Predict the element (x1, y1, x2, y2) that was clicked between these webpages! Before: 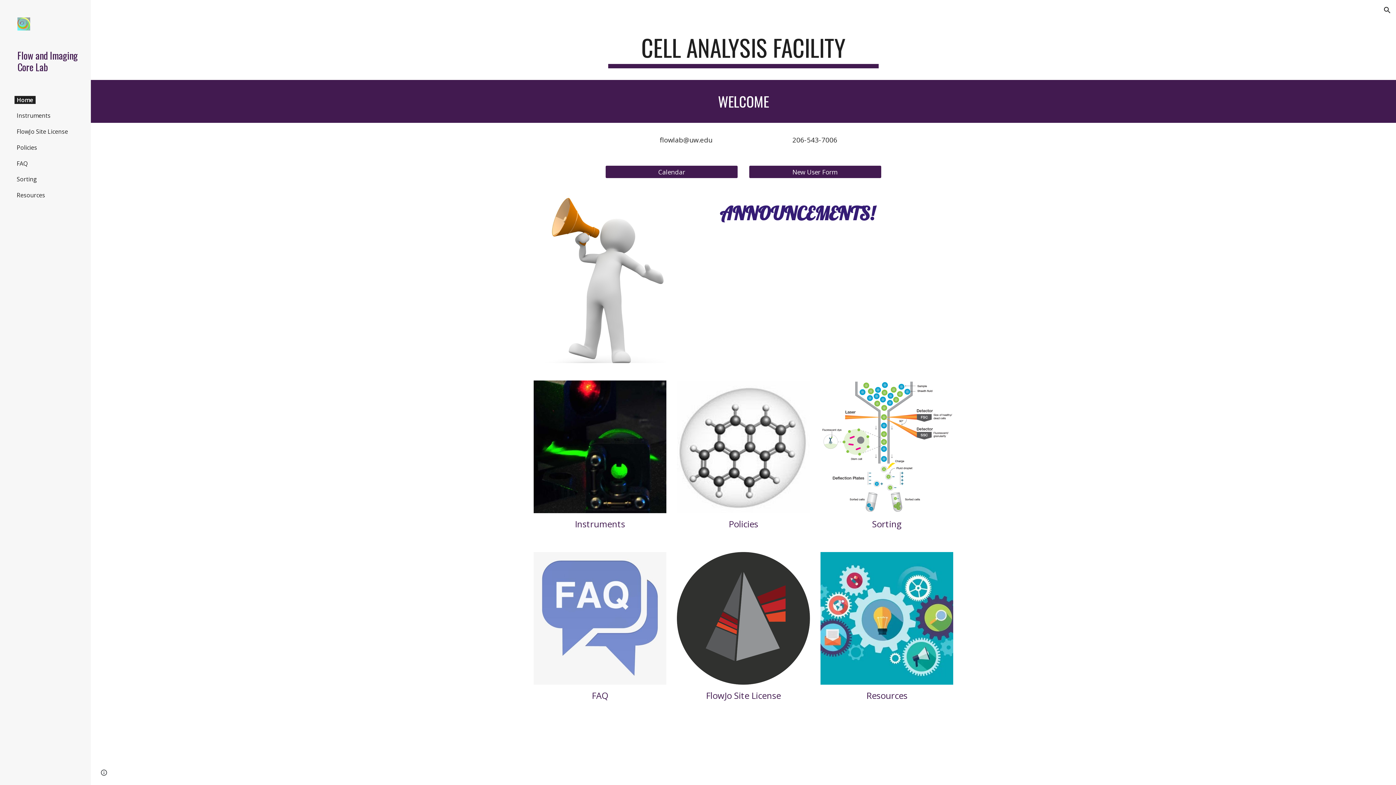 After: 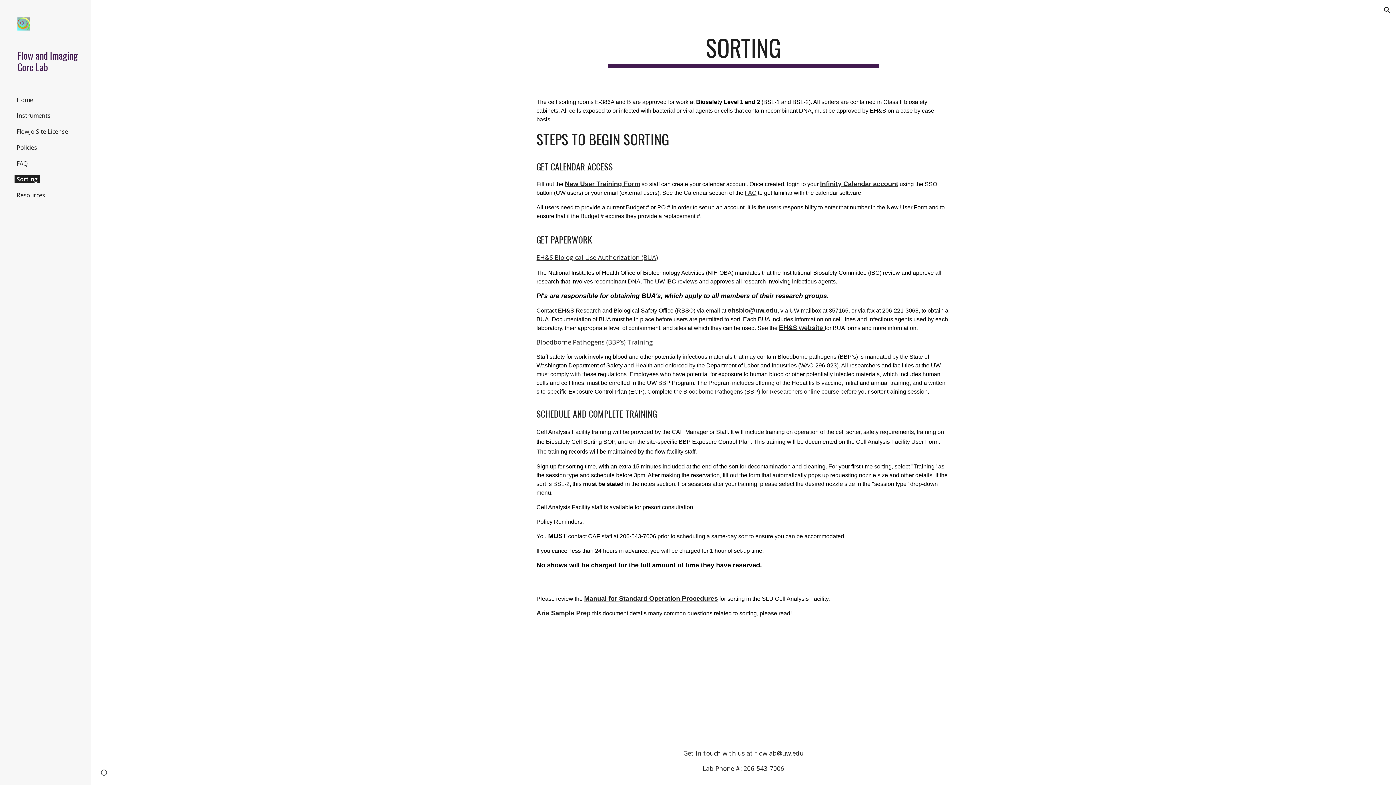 Action: label: Sorting bbox: (14, 175, 39, 183)